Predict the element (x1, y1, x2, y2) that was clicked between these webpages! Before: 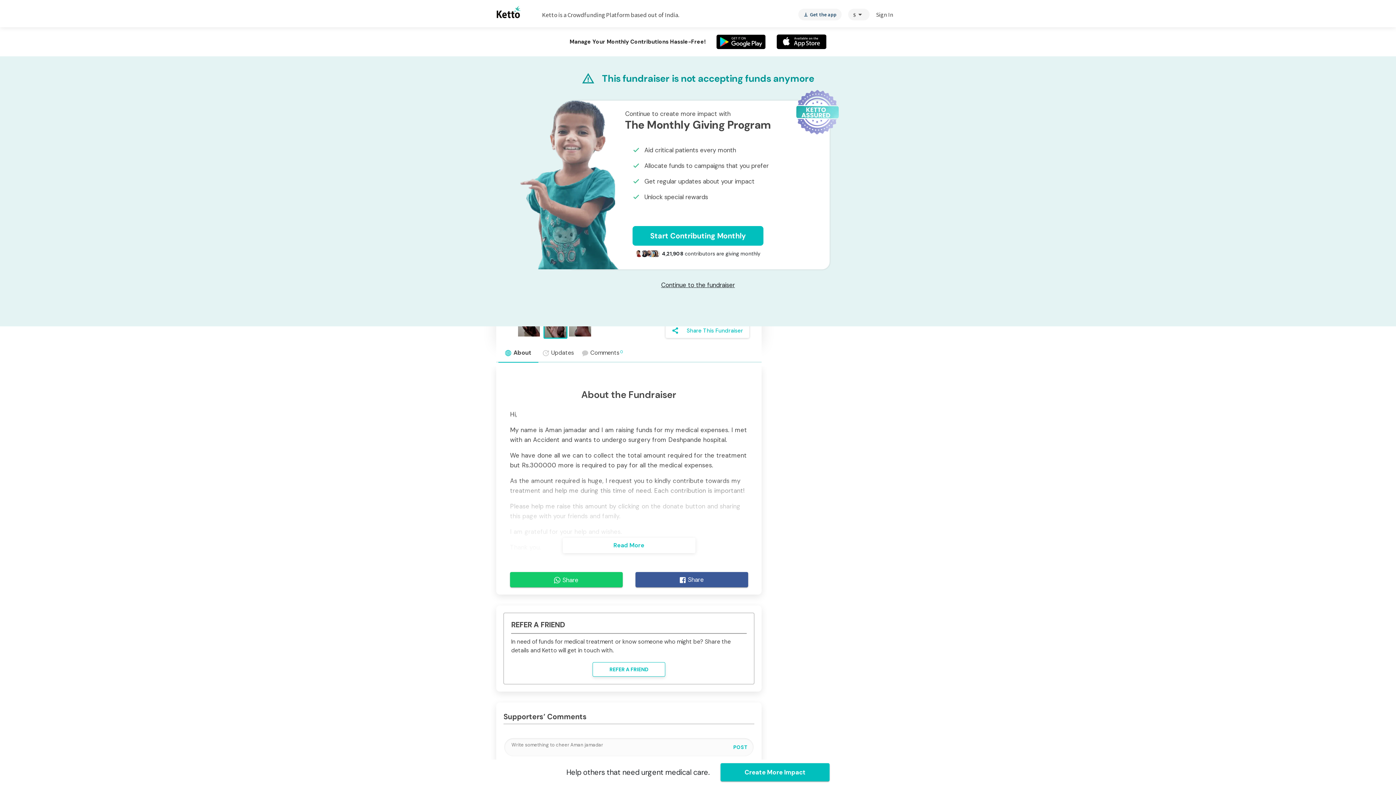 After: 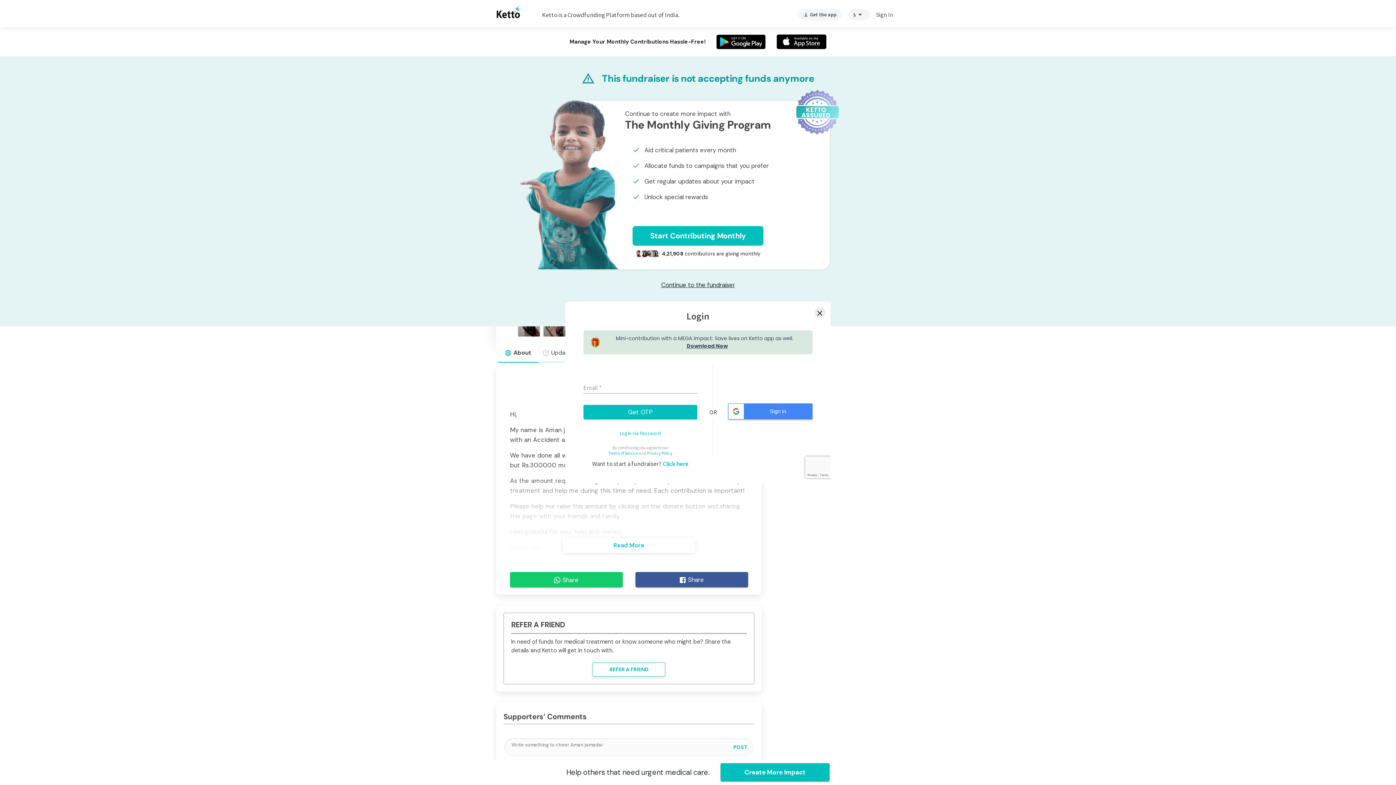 Action: bbox: (876, 10, 893, 18) label: Sign In